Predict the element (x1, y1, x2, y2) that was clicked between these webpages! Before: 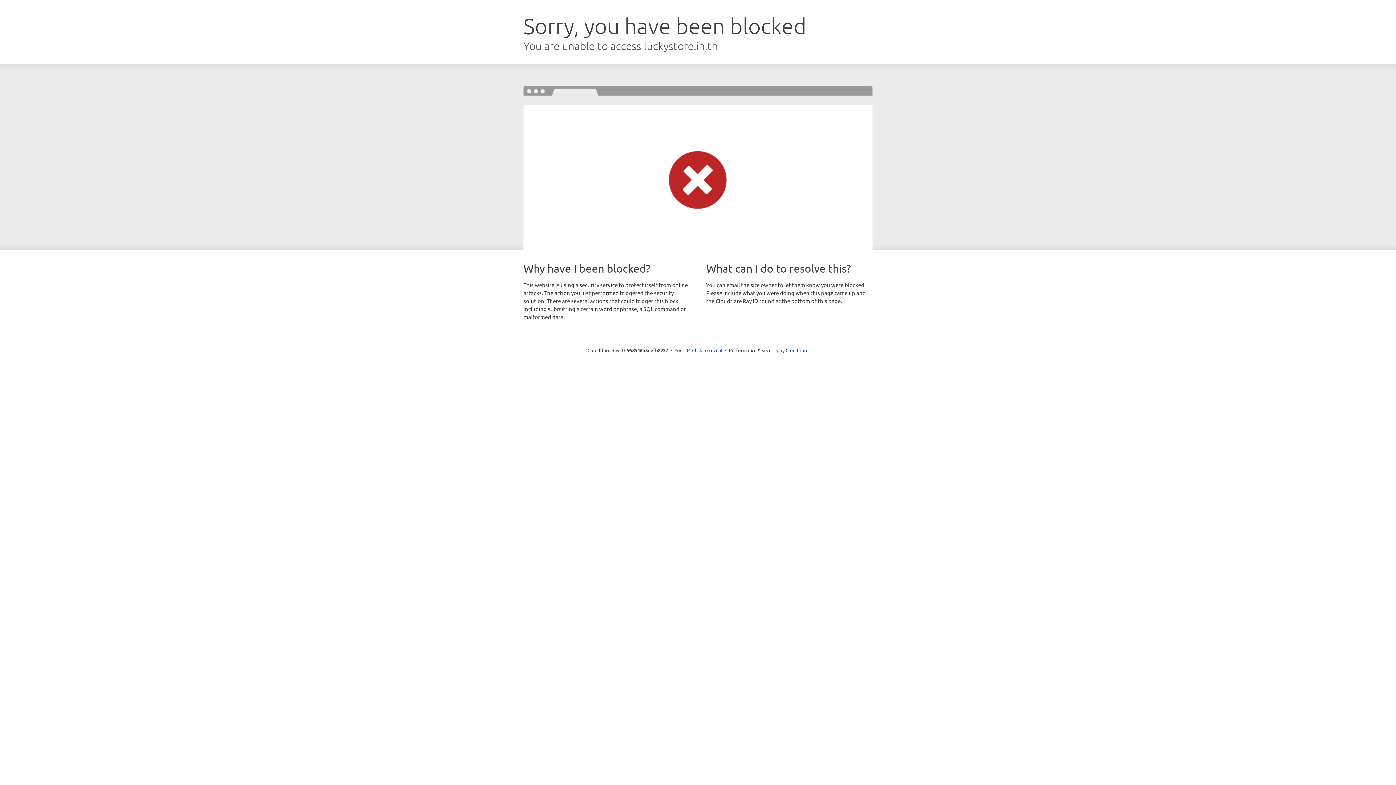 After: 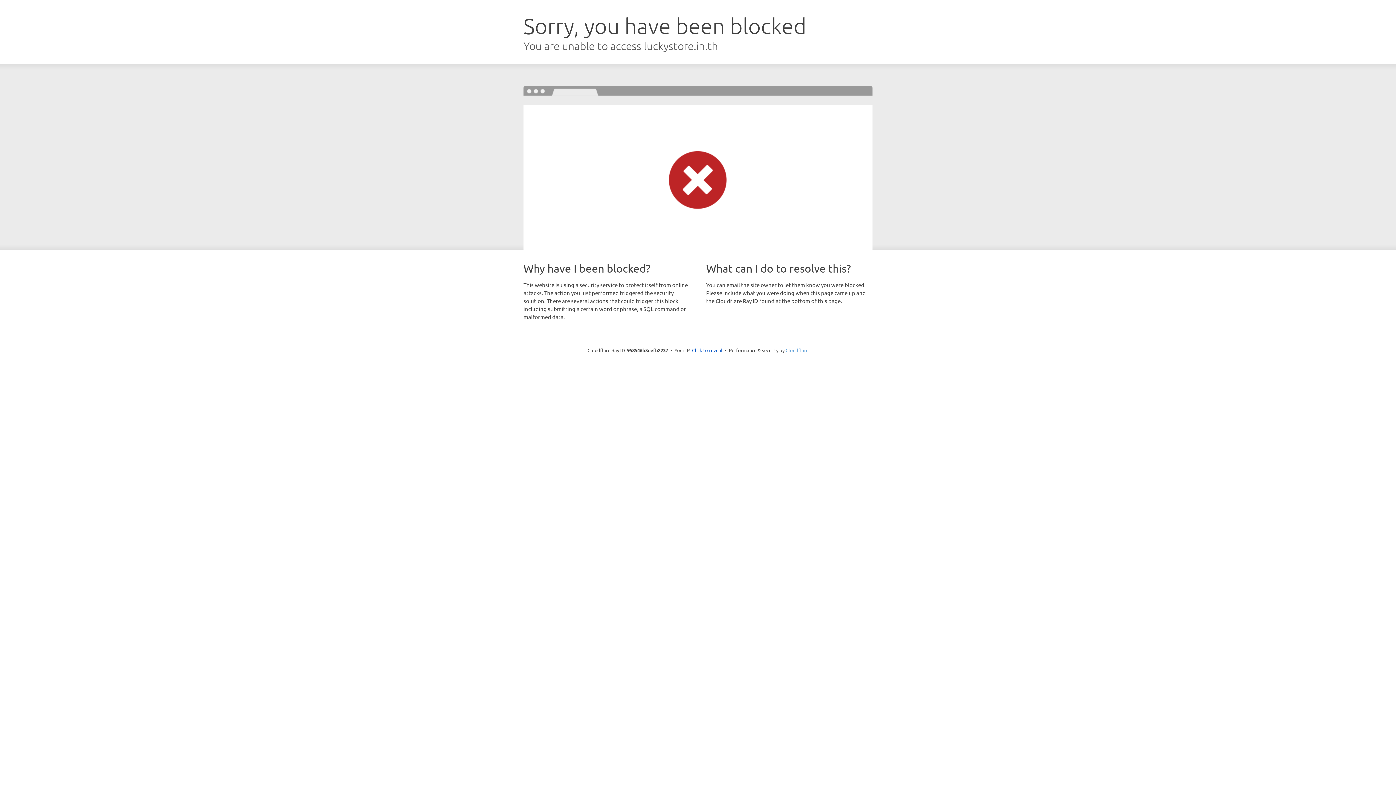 Action: label: Cloudflare bbox: (785, 347, 808, 353)